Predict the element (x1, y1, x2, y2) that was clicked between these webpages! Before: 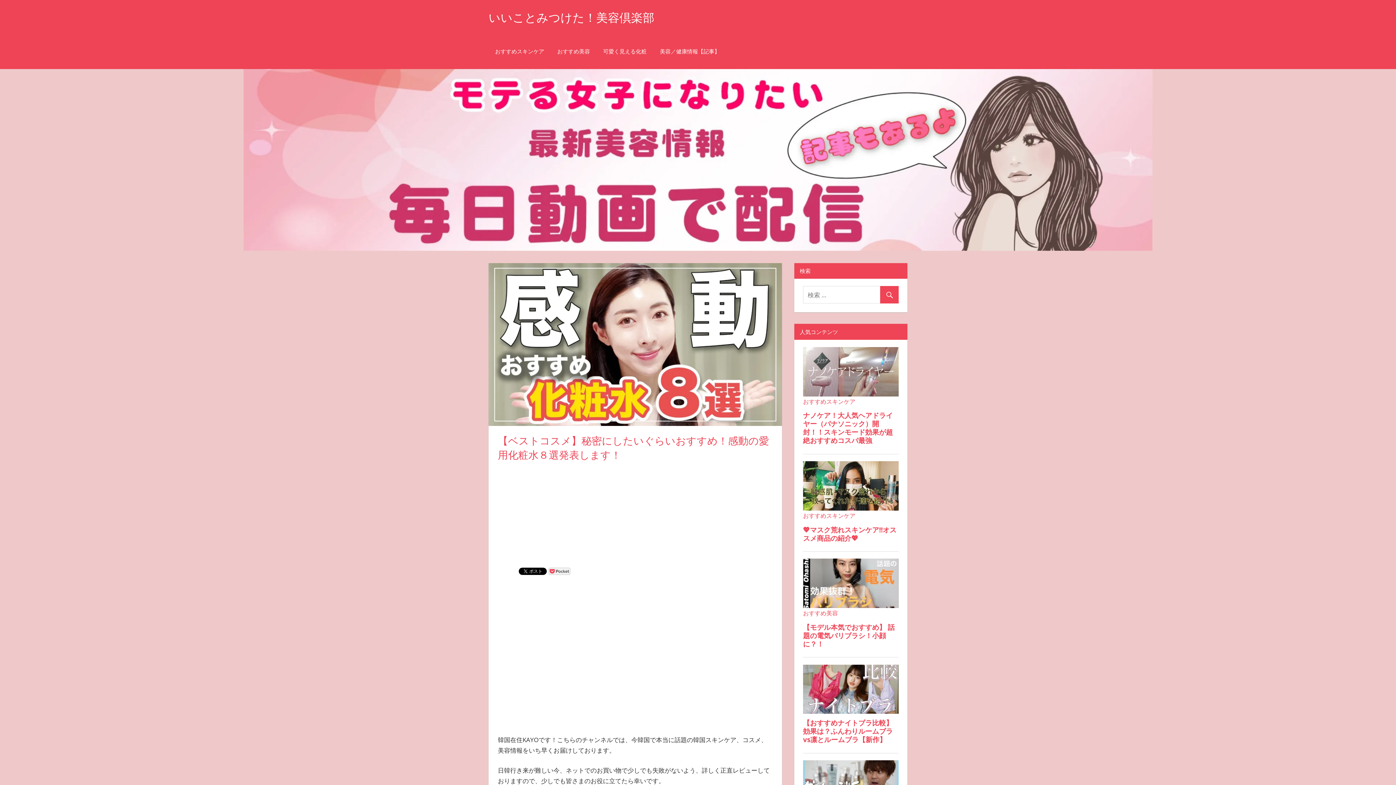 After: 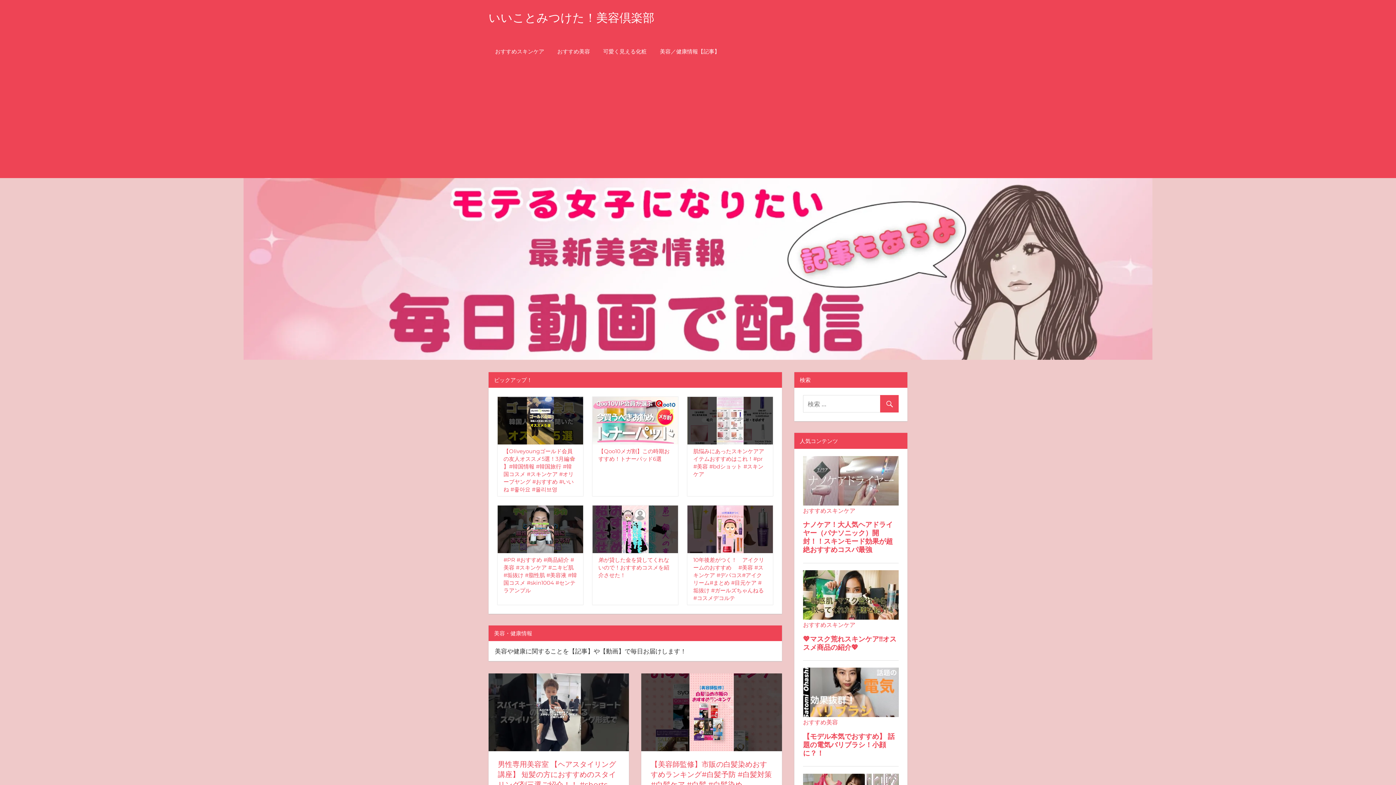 Action: bbox: (243, 70, 1152, 78)